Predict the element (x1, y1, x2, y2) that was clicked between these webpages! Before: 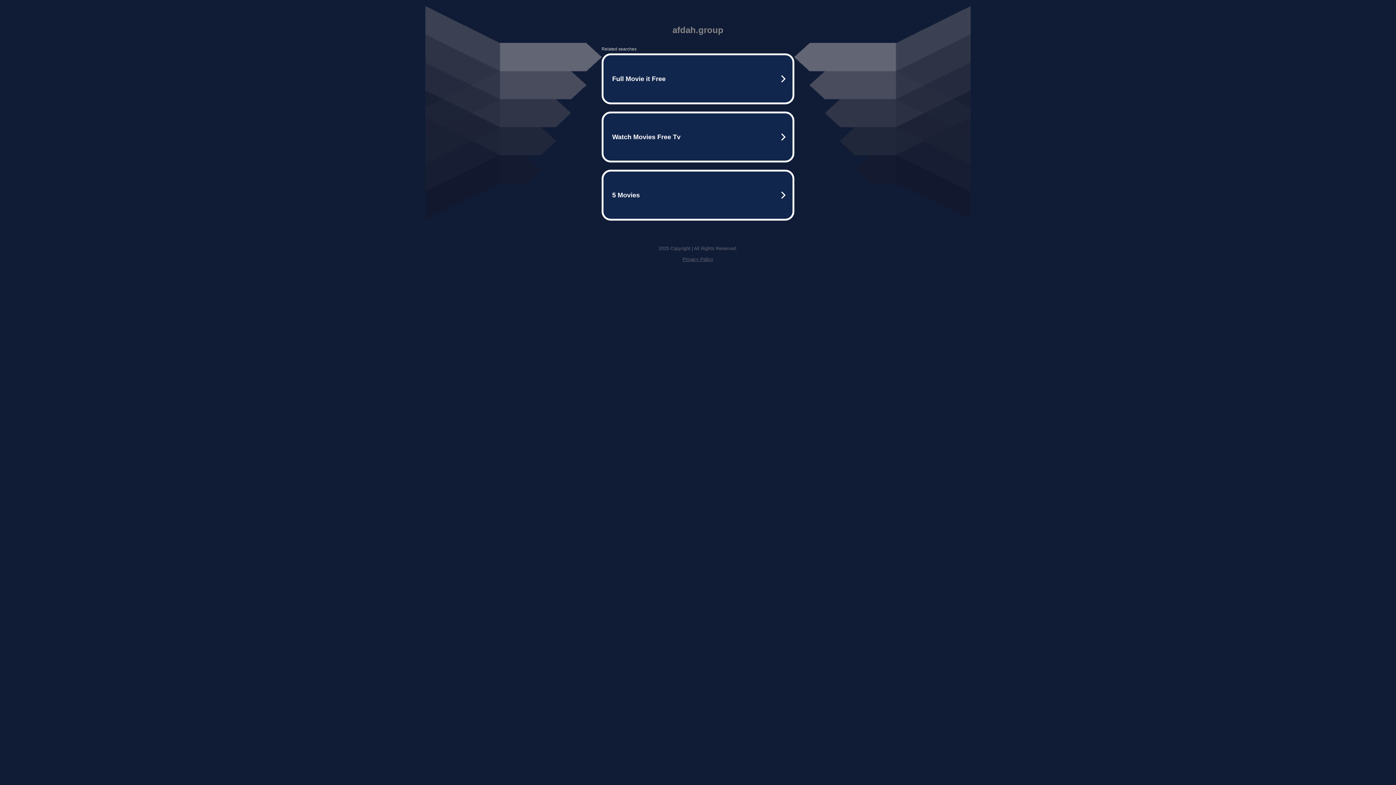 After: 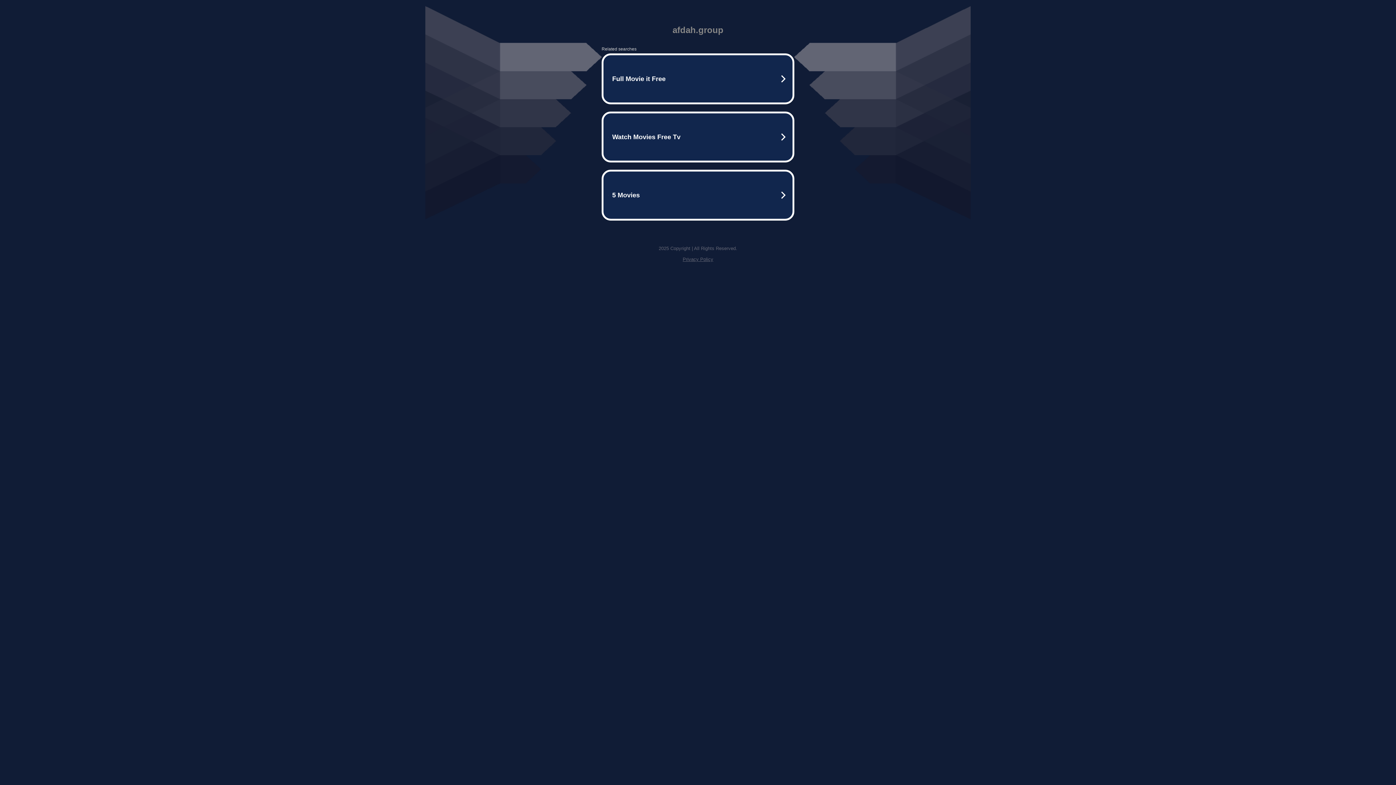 Action: label: Privacy Policy bbox: (682, 256, 713, 262)